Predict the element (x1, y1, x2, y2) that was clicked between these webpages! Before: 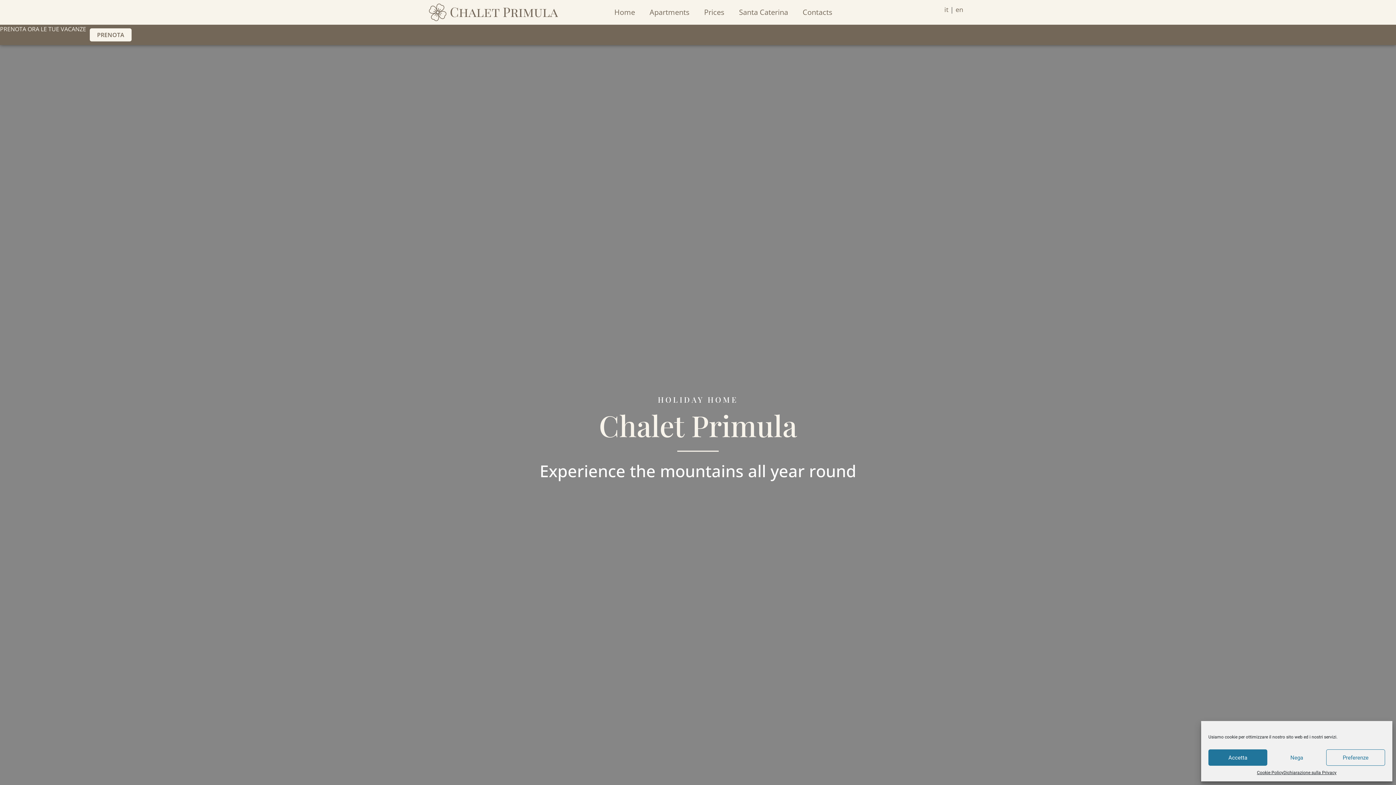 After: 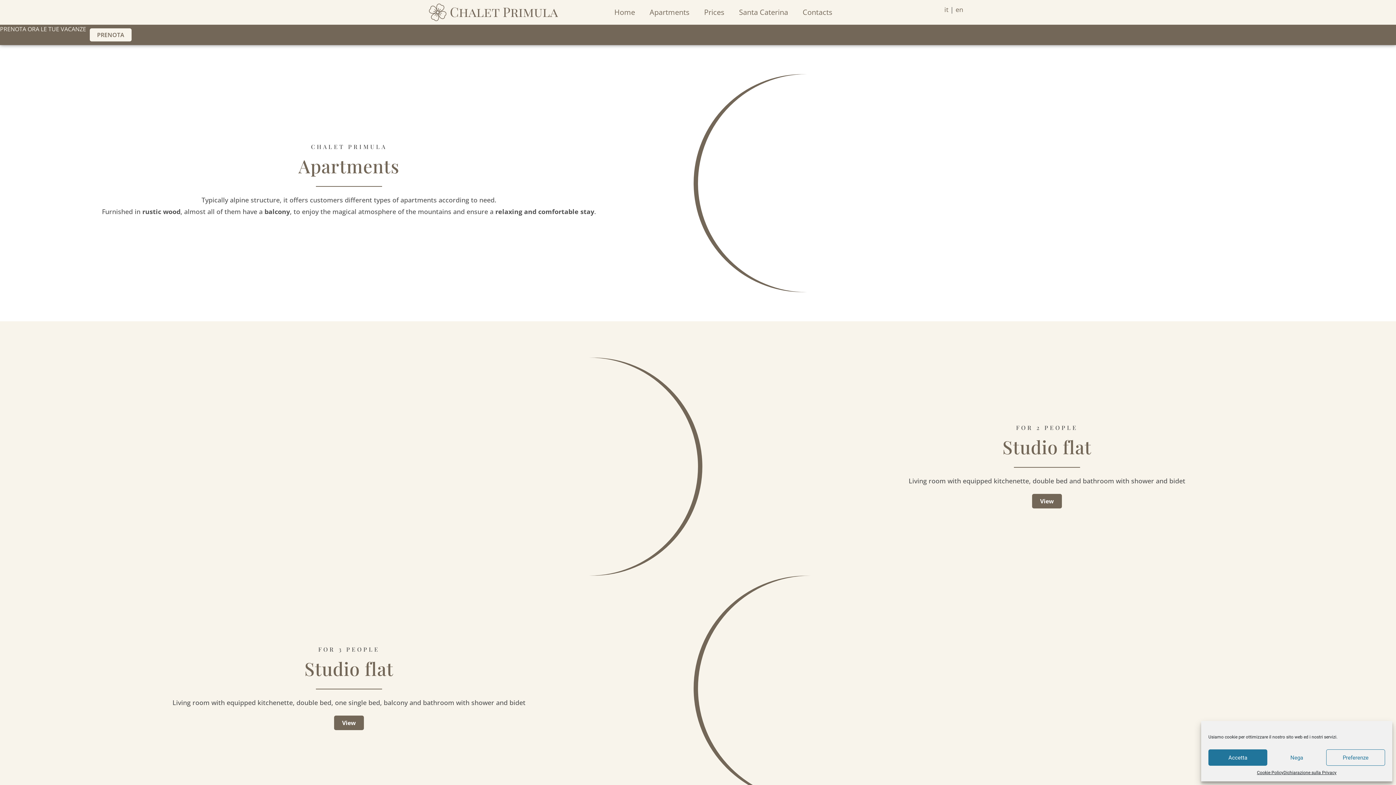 Action: label: Apartments bbox: (642, 3, 697, 20)